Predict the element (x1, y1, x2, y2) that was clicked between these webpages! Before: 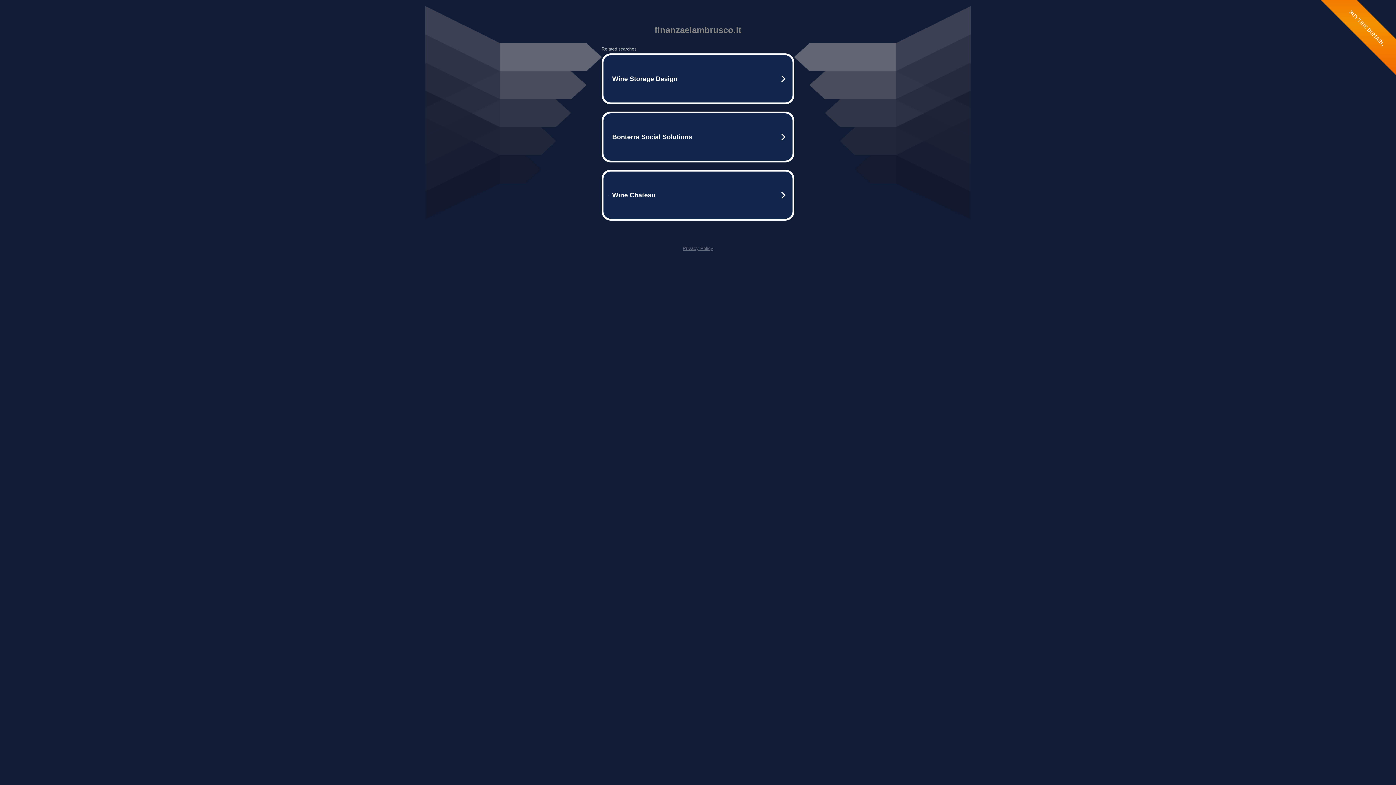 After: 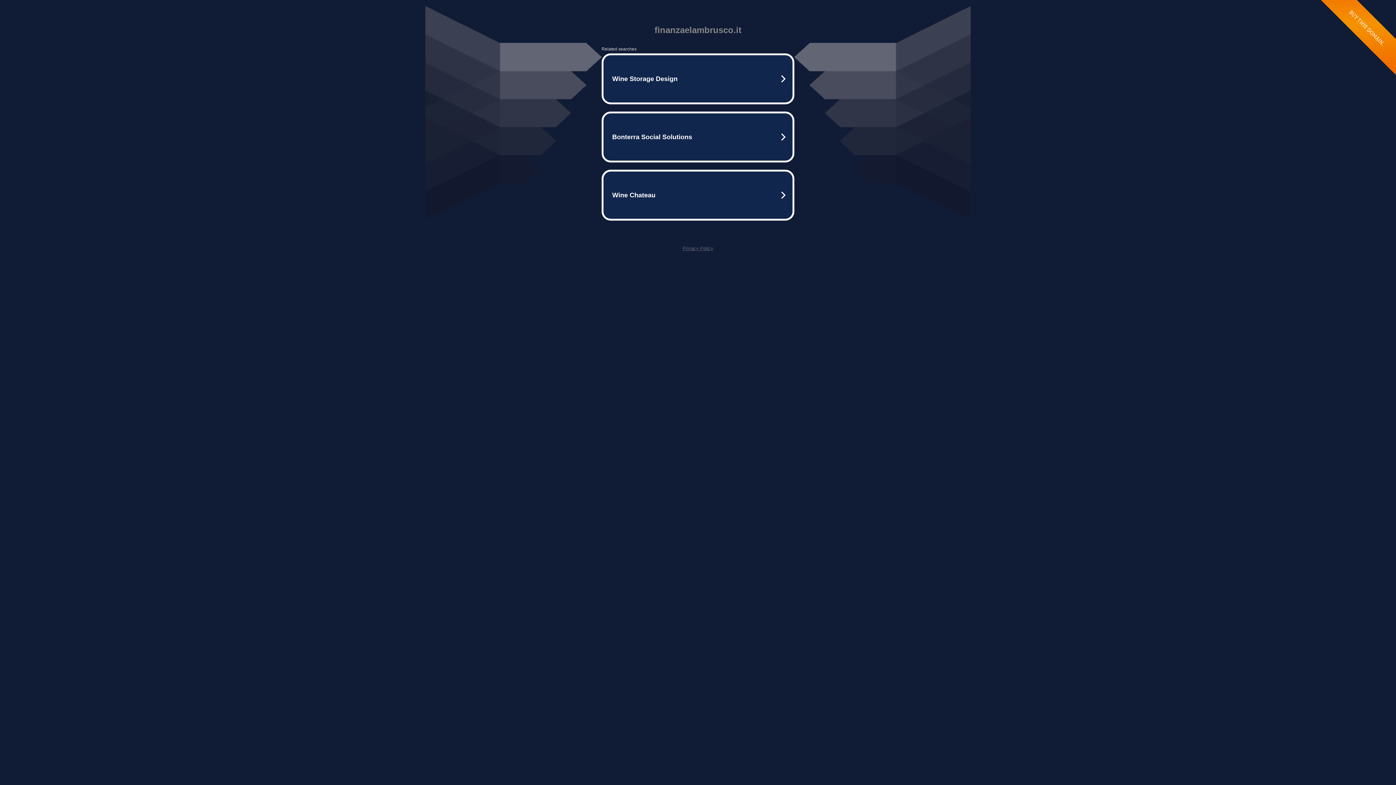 Action: label: Privacy Policy bbox: (682, 245, 713, 251)